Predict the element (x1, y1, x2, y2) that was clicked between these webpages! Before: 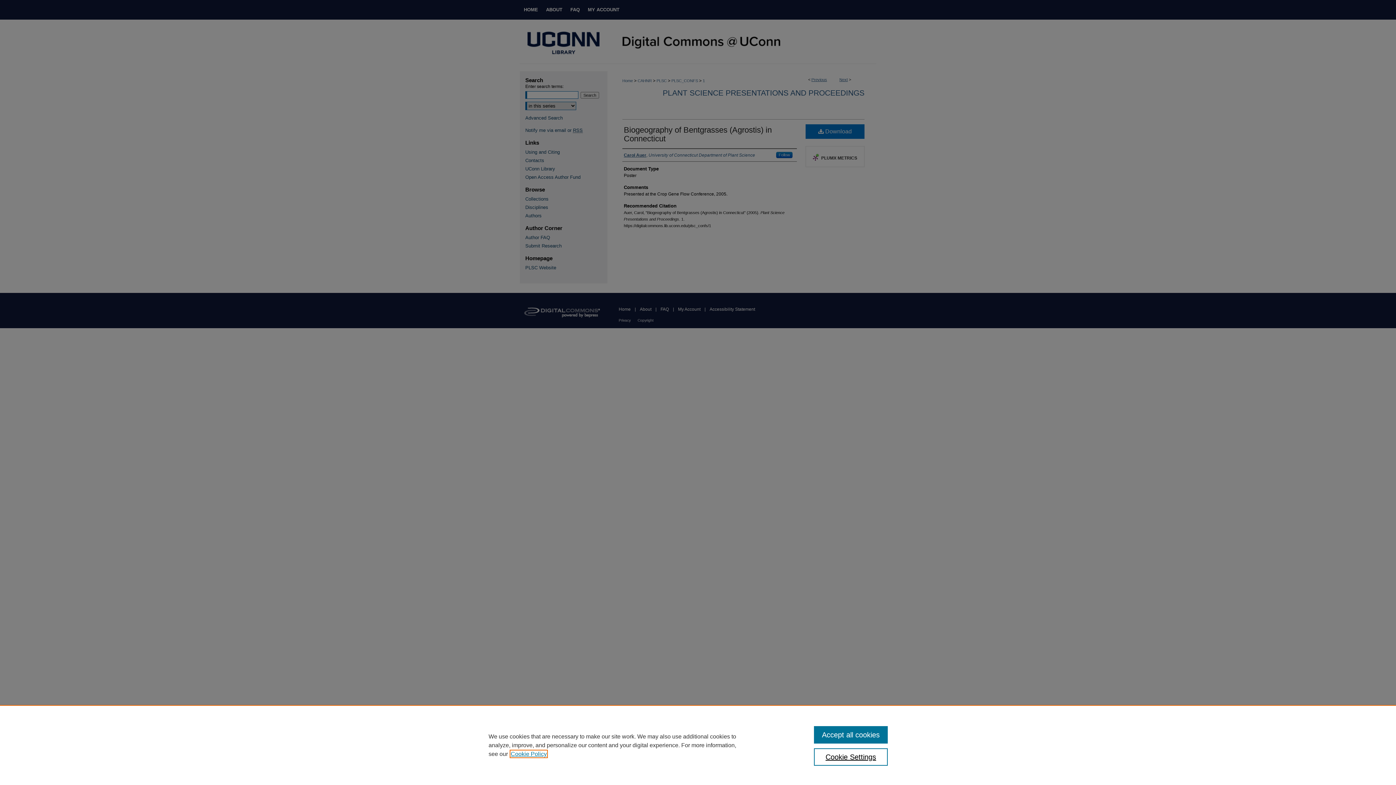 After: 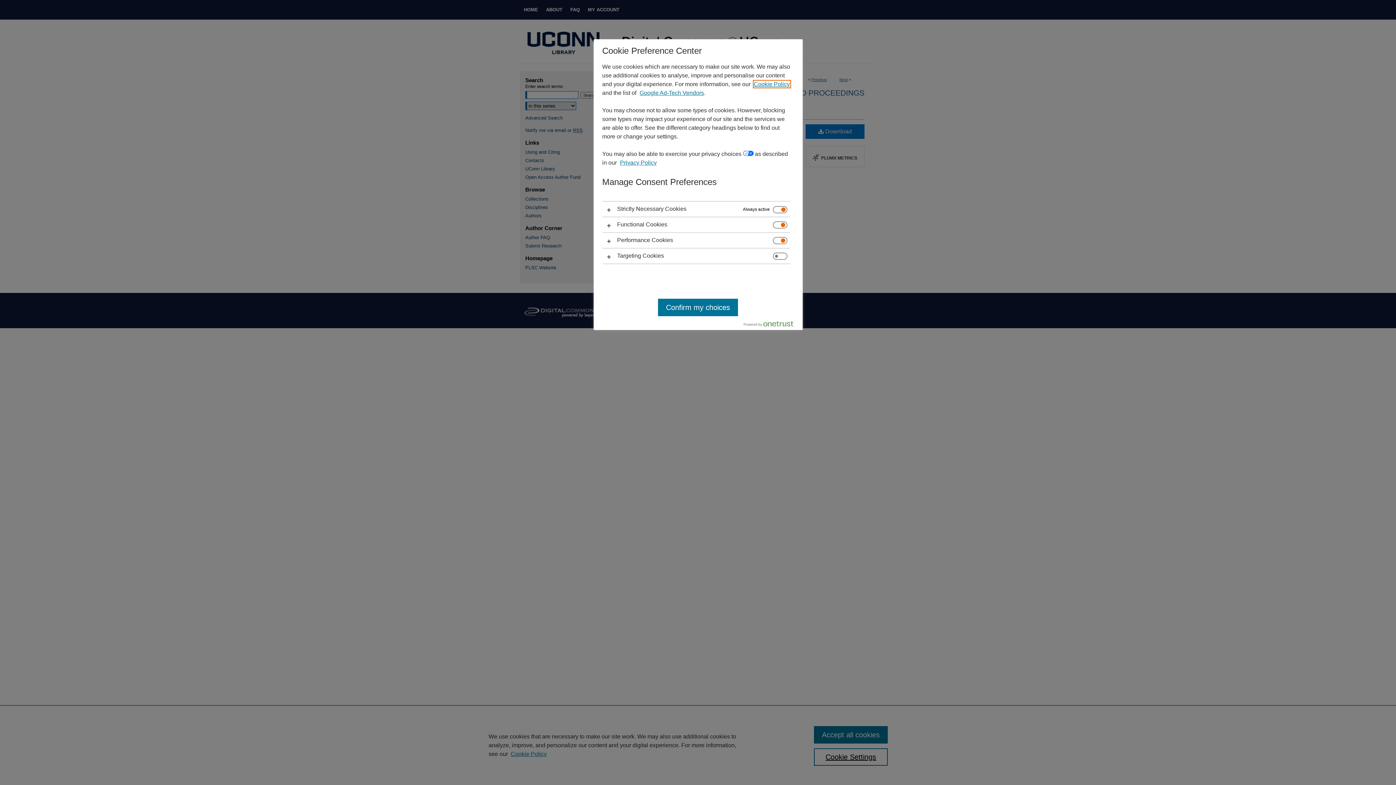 Action: label: Cookie Settings bbox: (814, 748, 887, 766)